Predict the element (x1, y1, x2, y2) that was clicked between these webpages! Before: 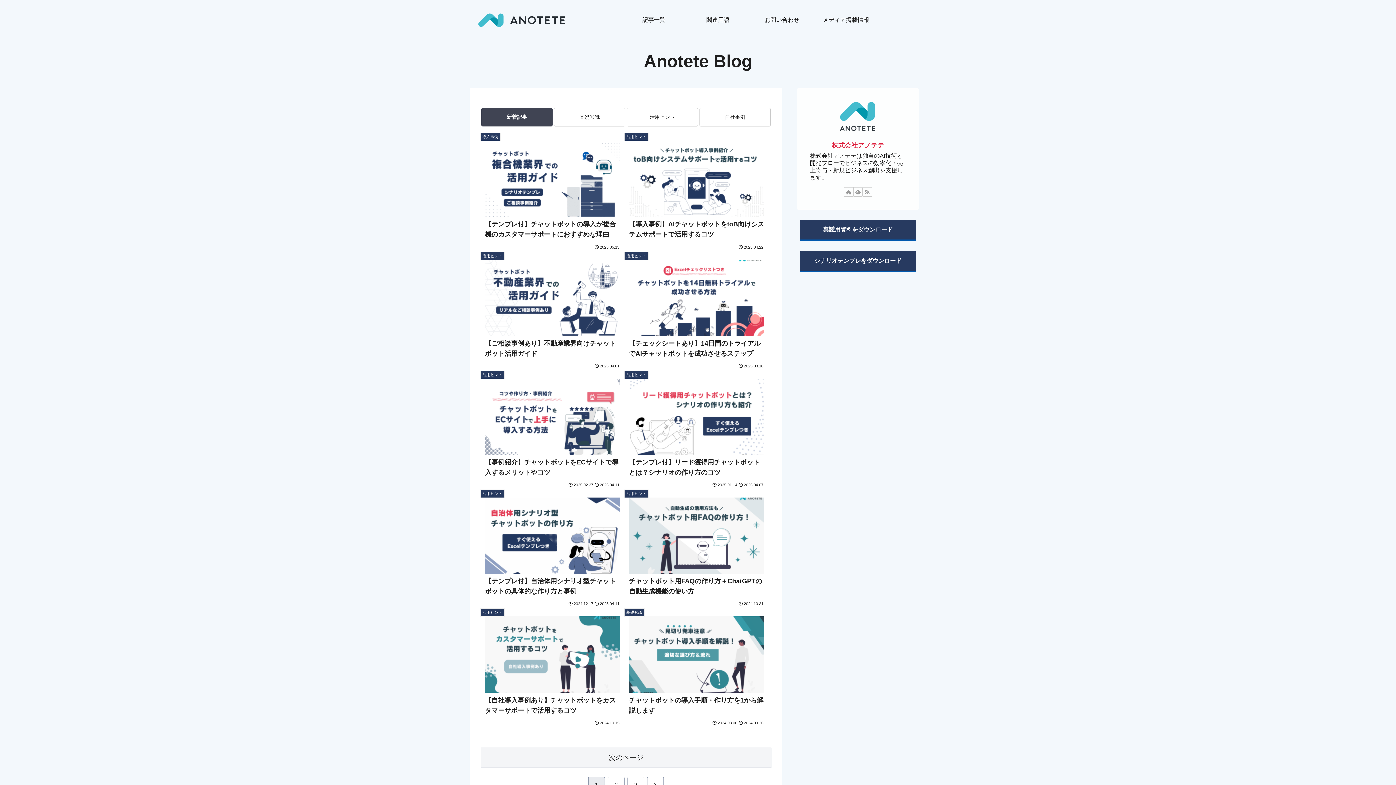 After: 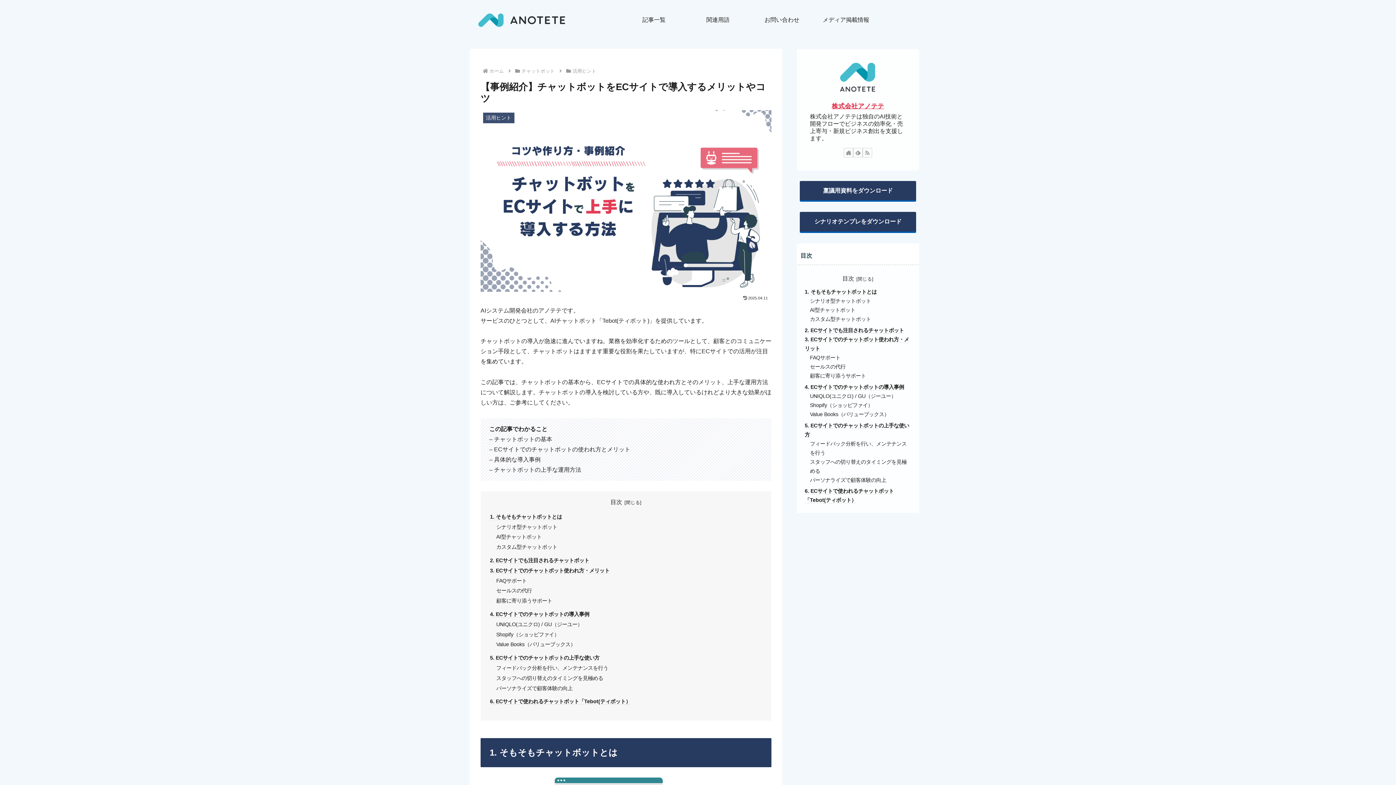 Action: label: 活用ヒント
【事例紹介】チャットボットをECサイトで導入するメリットやコツ
2025.02.27
2025.04.11 bbox: (480, 373, 624, 492)